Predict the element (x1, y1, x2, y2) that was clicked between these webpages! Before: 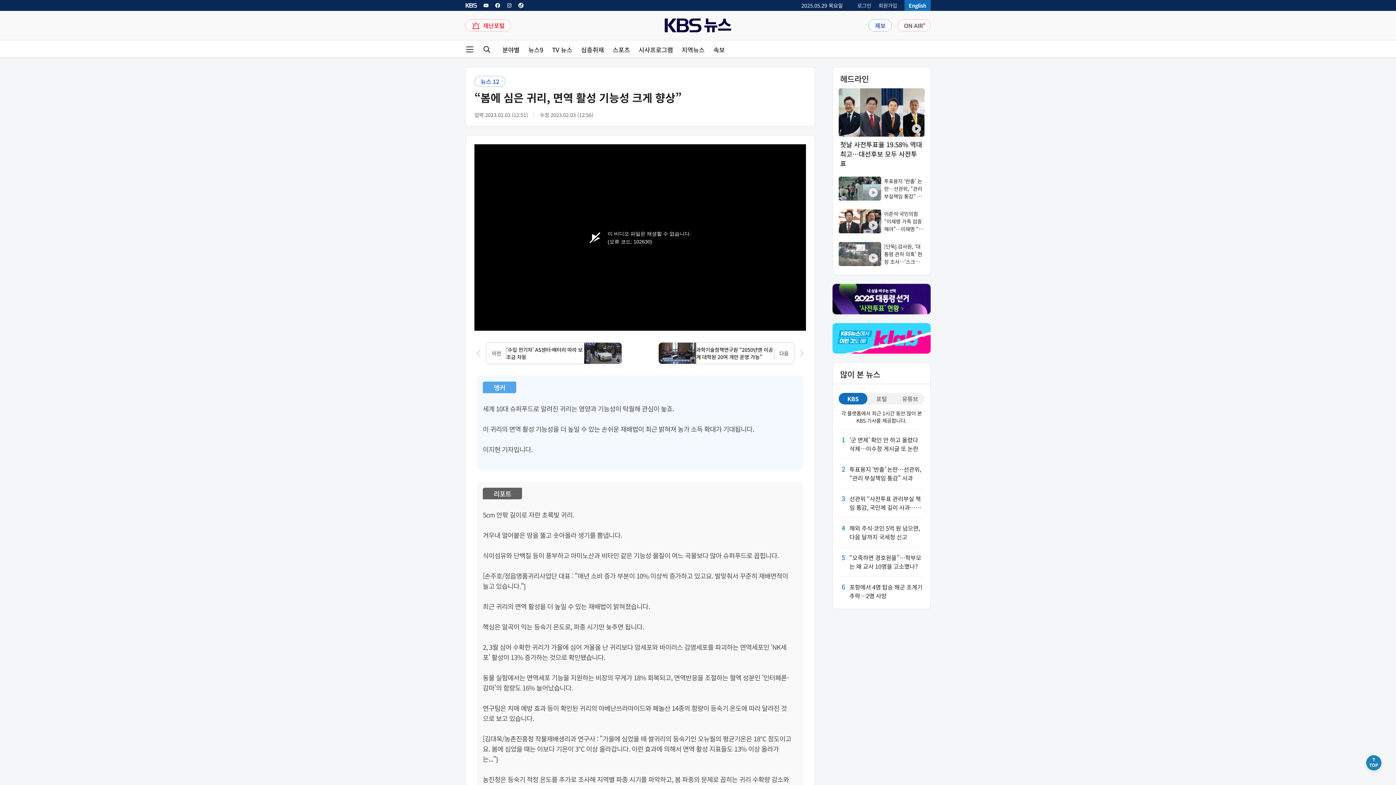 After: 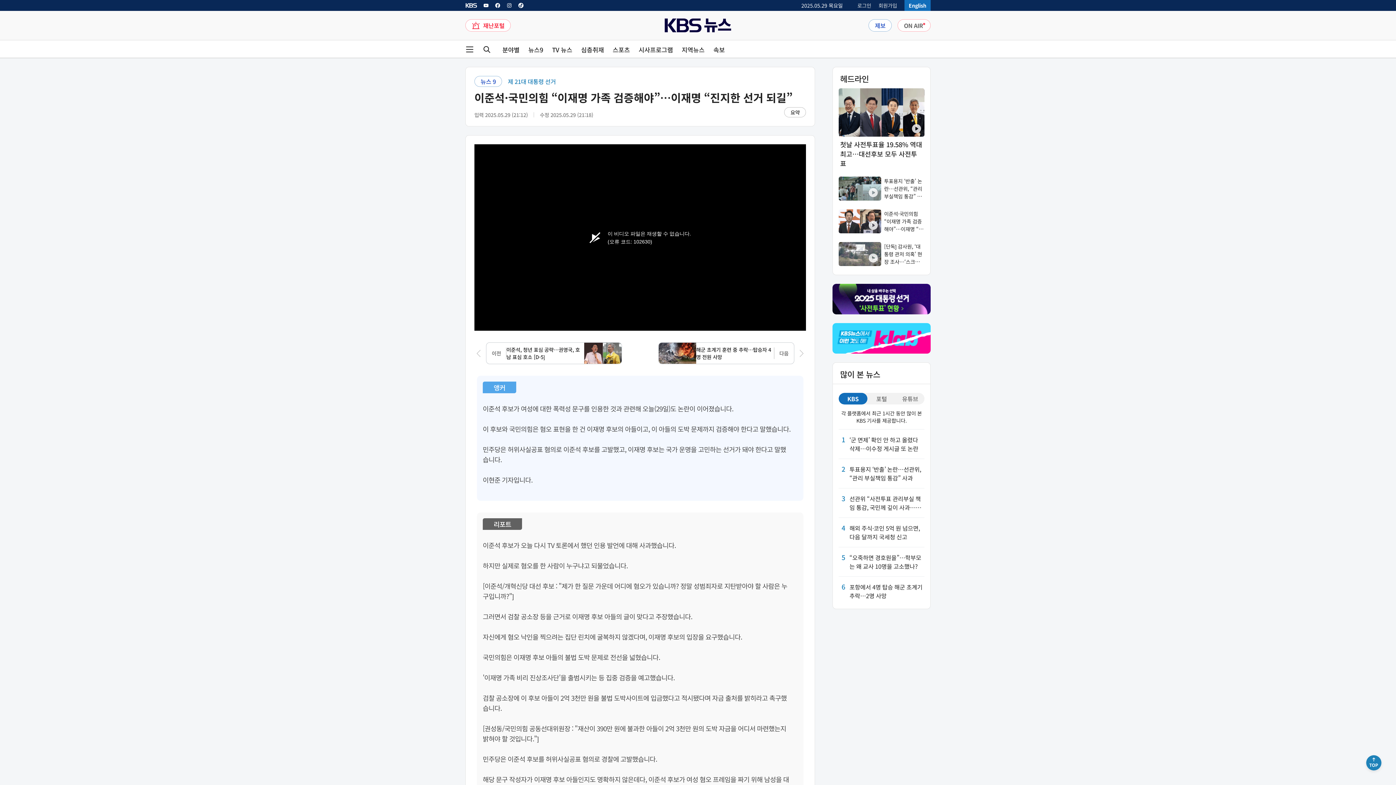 Action: label: 이준석·국민의힘 “이재명 가족 검증해야”…이재명 “진지한 선거 되길” bbox: (838, 209, 924, 233)